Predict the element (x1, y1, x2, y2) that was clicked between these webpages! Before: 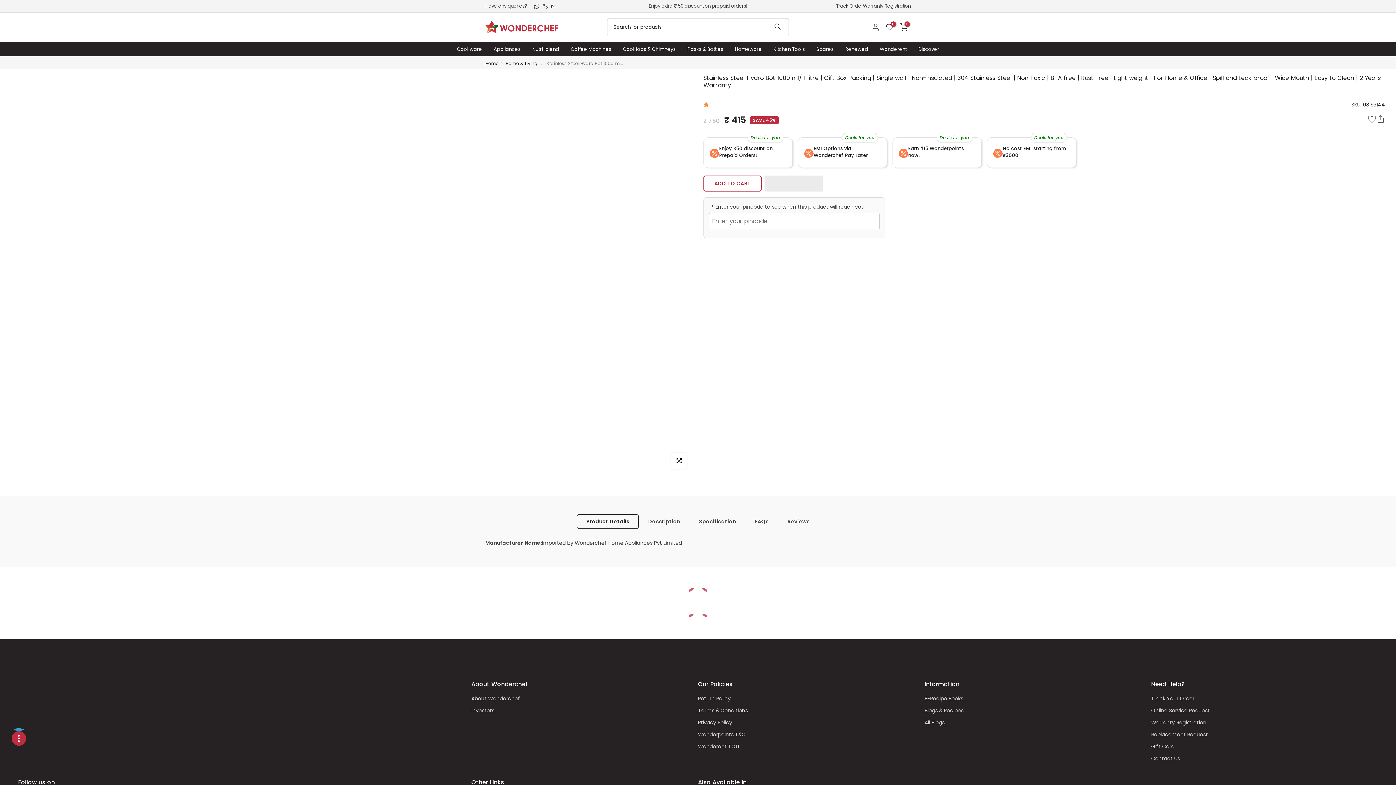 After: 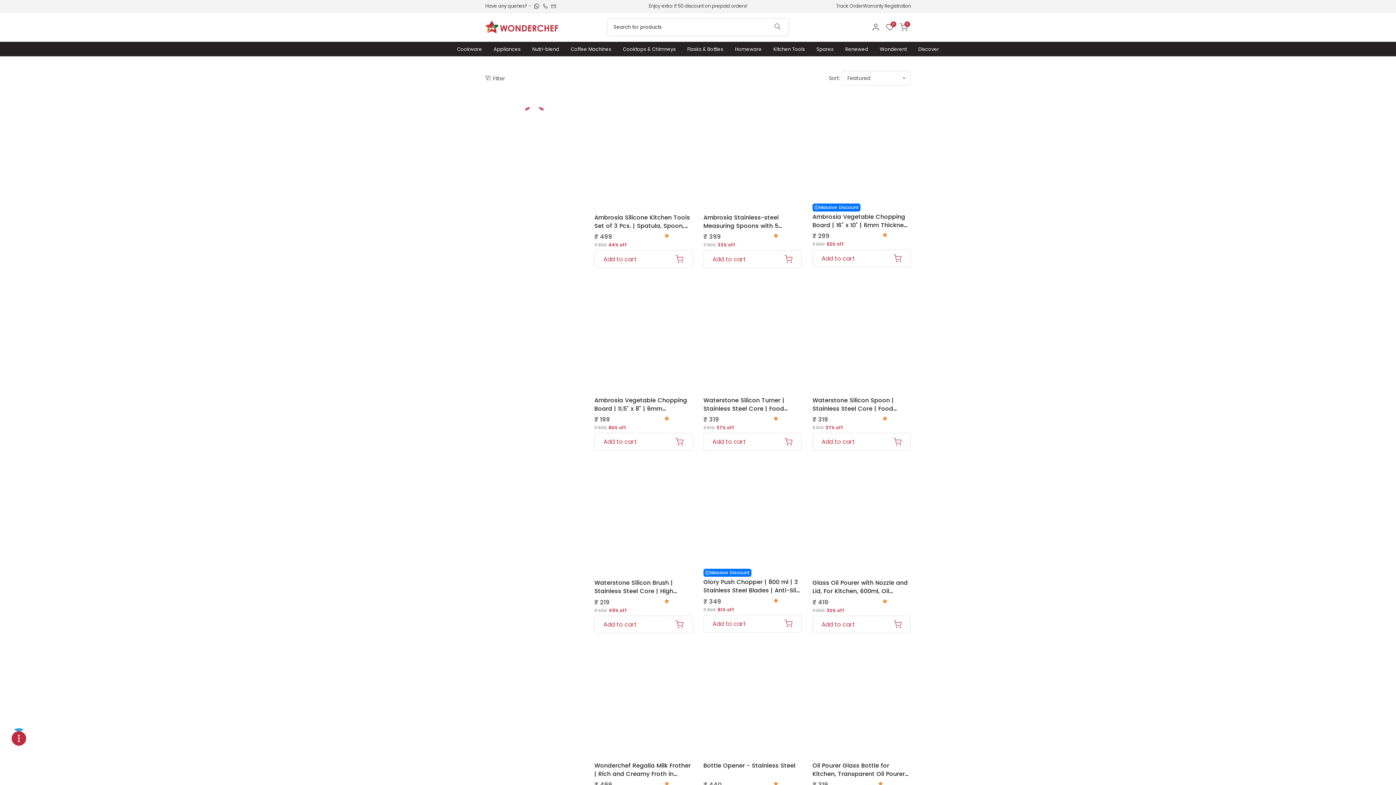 Action: label: Kitchen Tools bbox: (767, 44, 810, 53)